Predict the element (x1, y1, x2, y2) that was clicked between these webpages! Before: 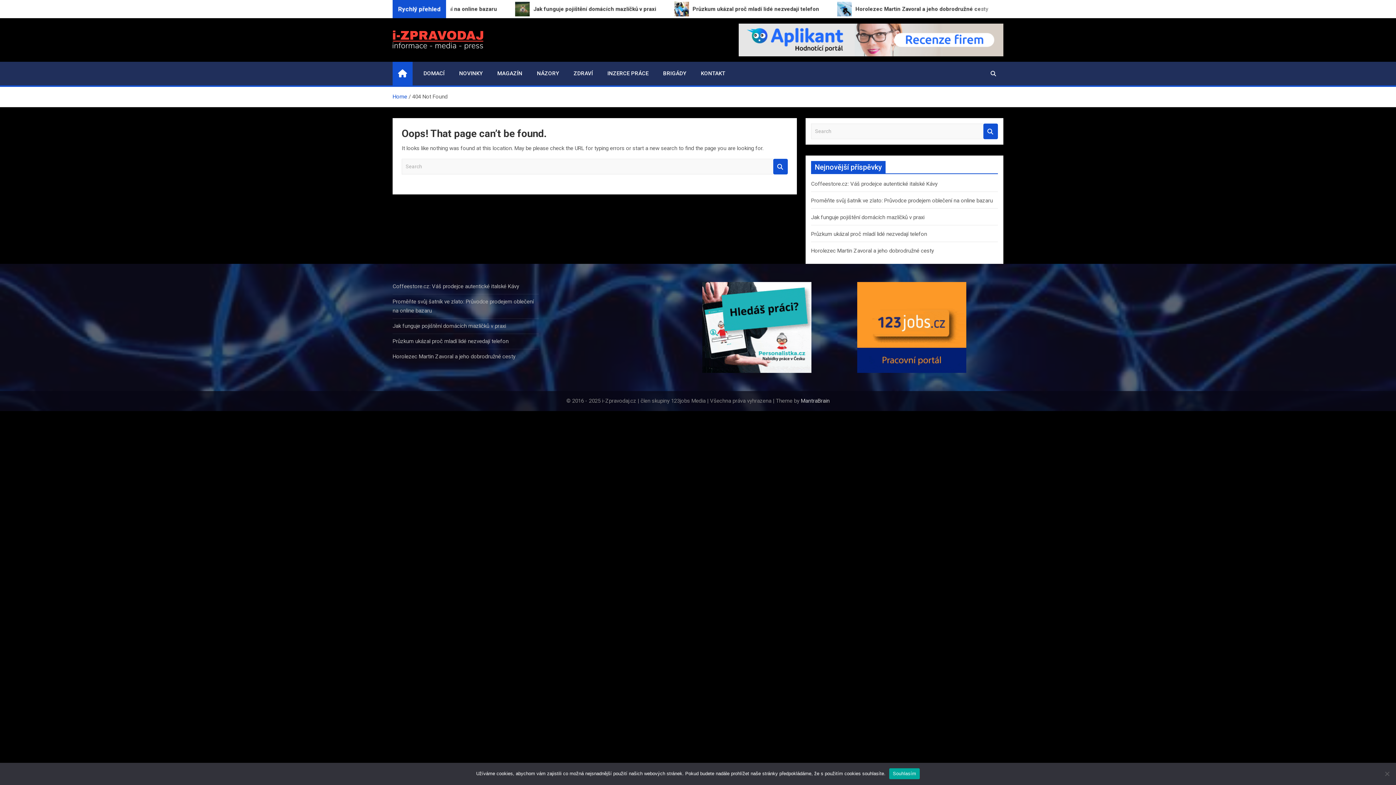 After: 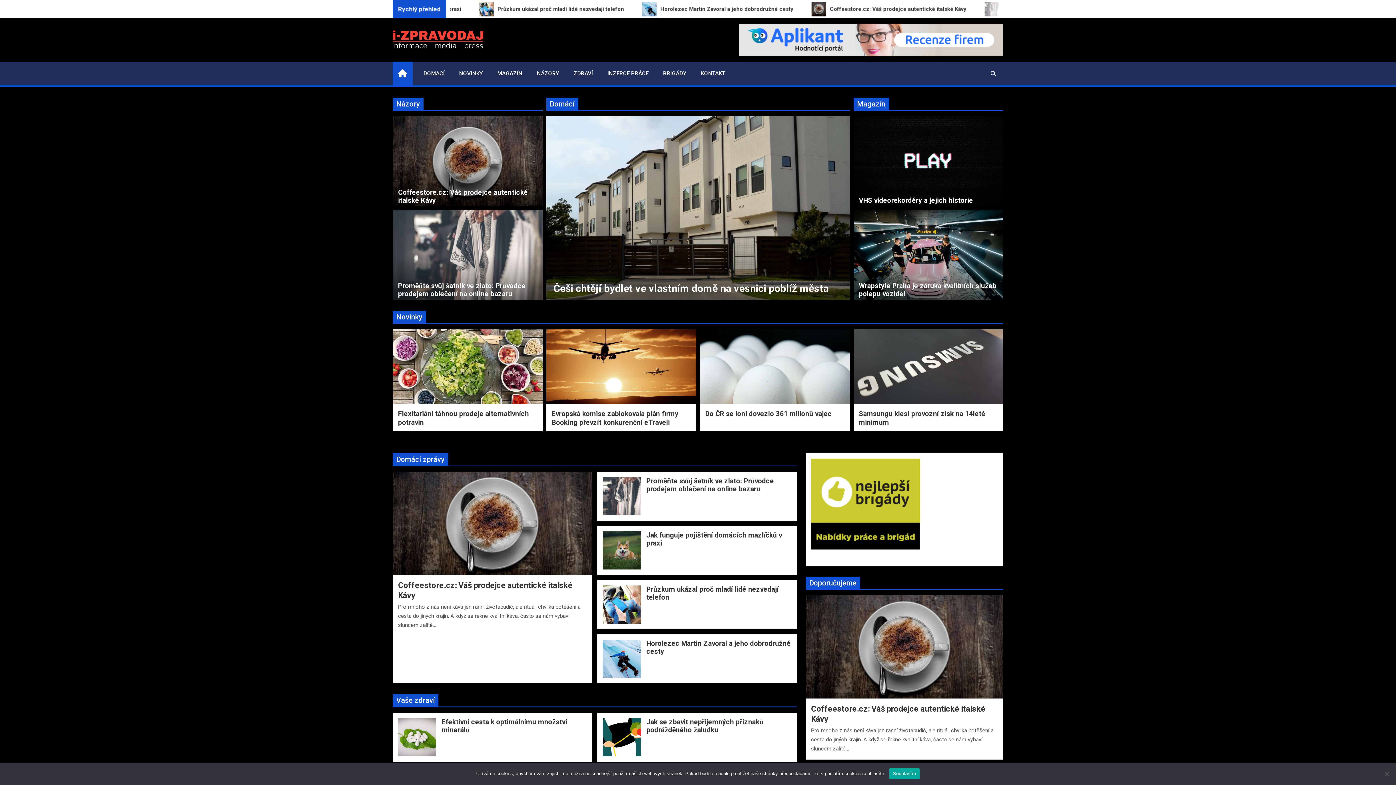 Action: bbox: (392, 61, 412, 85)